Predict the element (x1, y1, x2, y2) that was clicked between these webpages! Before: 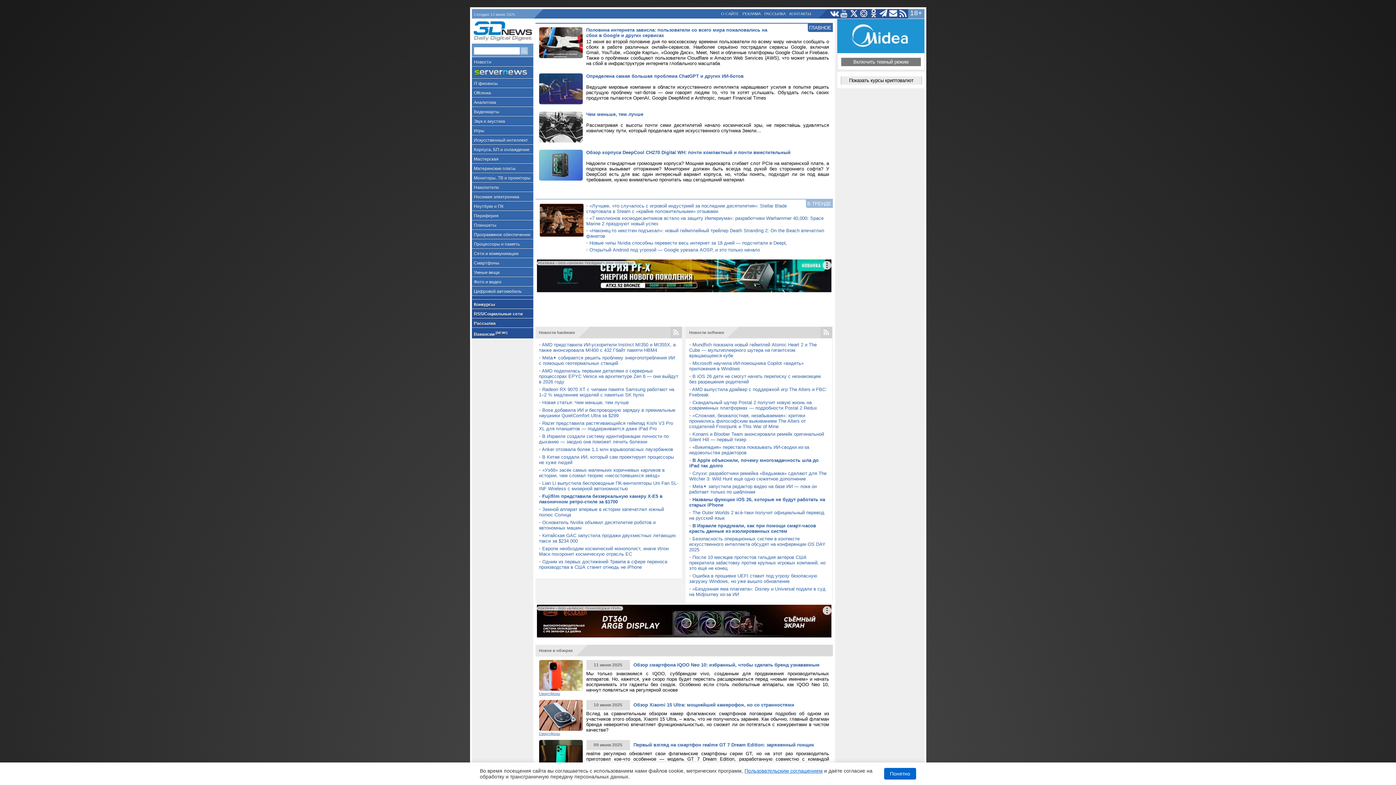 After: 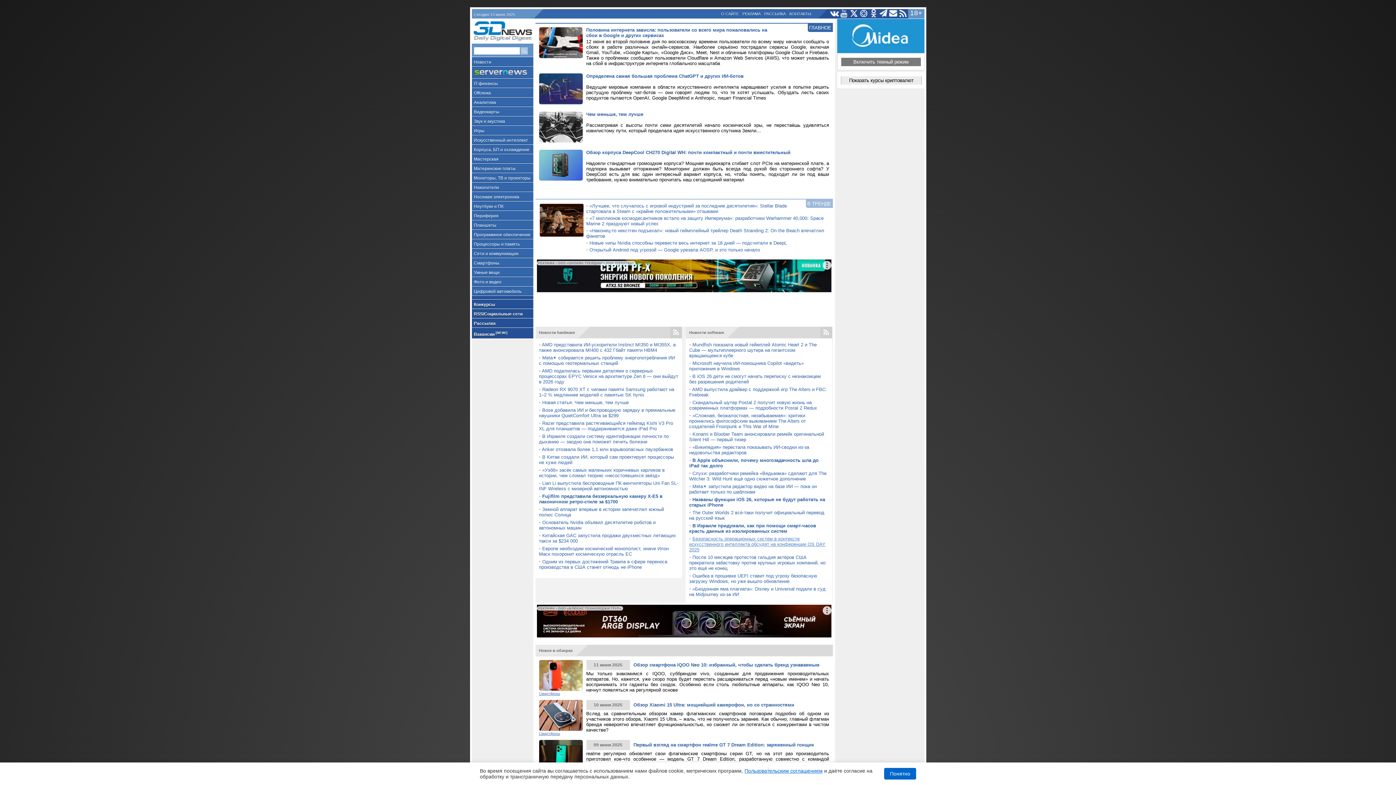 Action: label: Безопасность операционных систем в контексте искусственного интеллекта обсудят на конференции OS DAY 2025 bbox: (689, 536, 825, 552)